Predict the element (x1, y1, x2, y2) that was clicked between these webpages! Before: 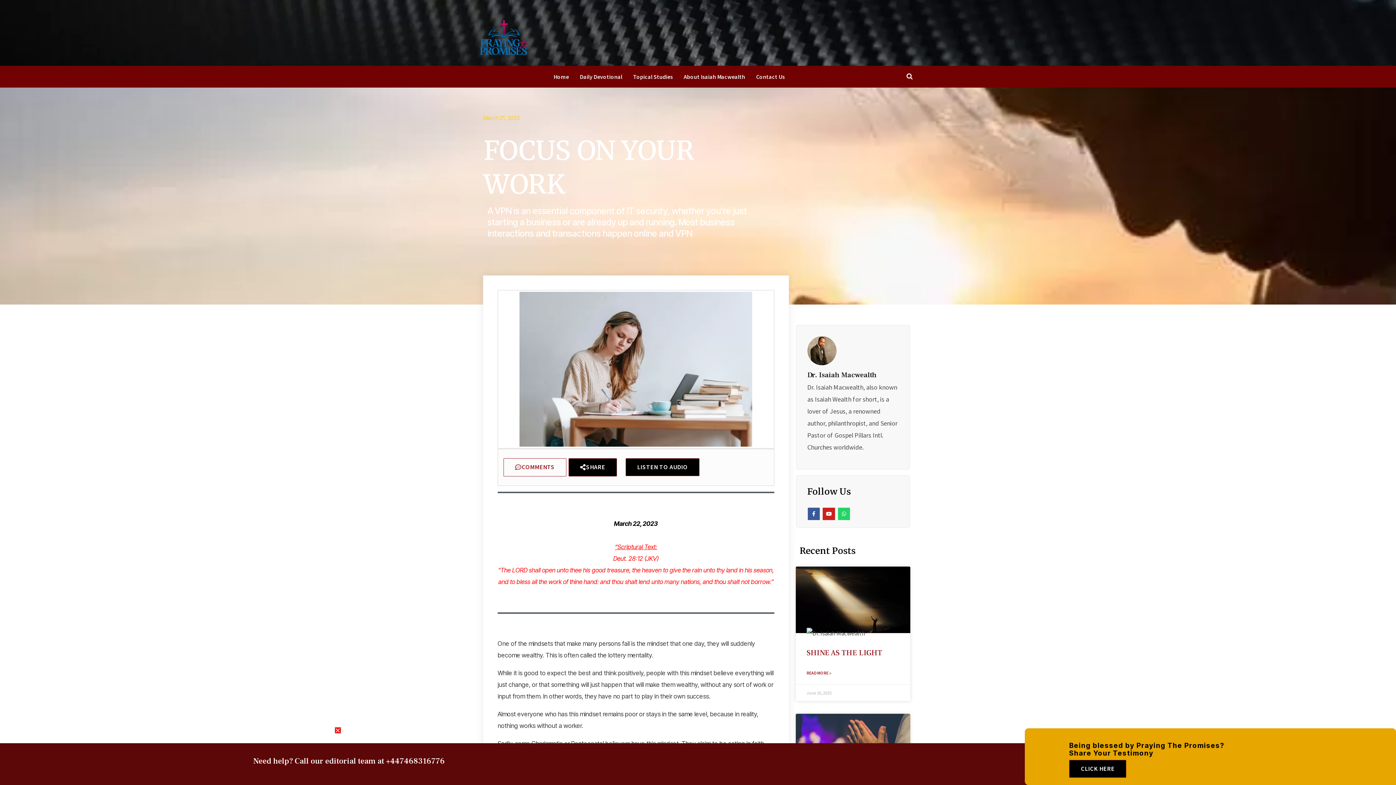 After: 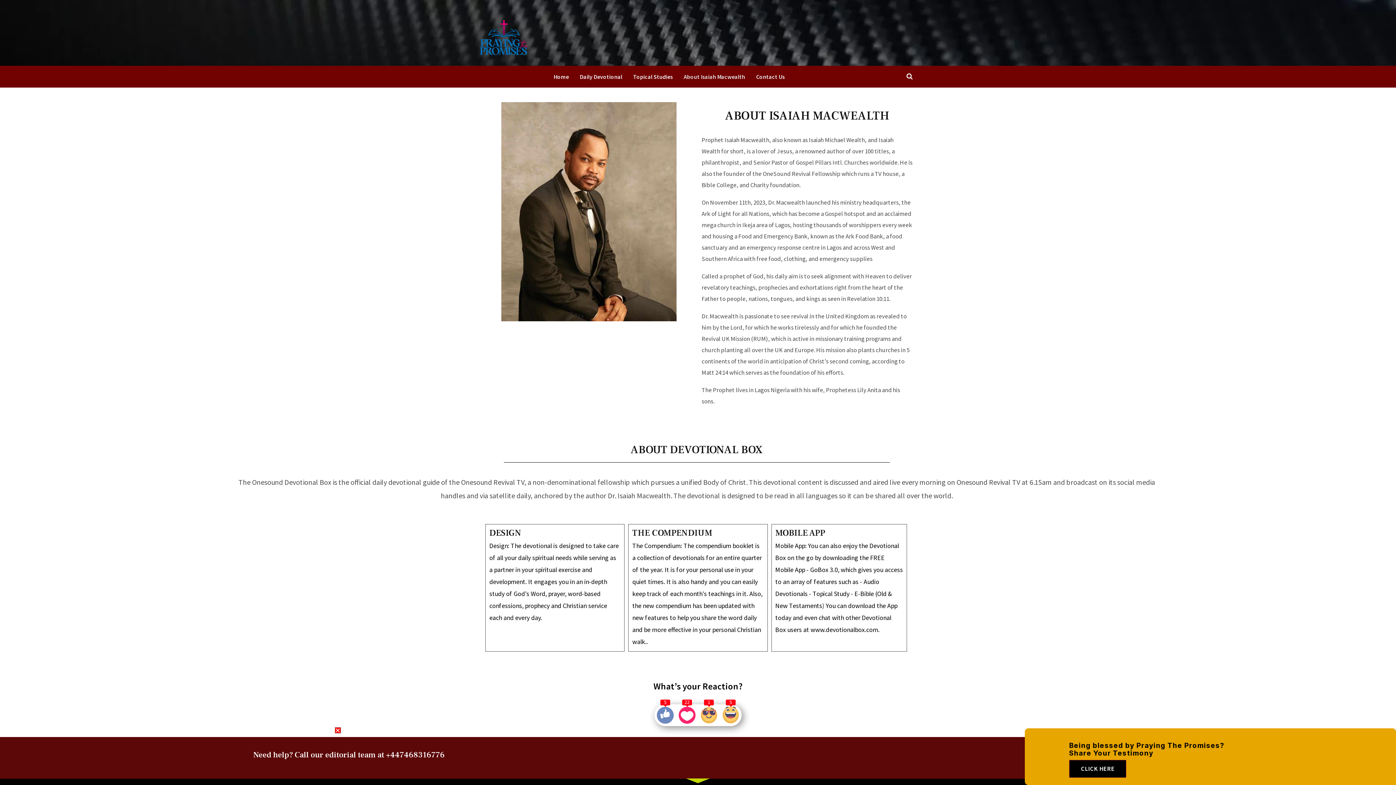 Action: label: About Isaiah Macwealth bbox: (683, 67, 756, 85)